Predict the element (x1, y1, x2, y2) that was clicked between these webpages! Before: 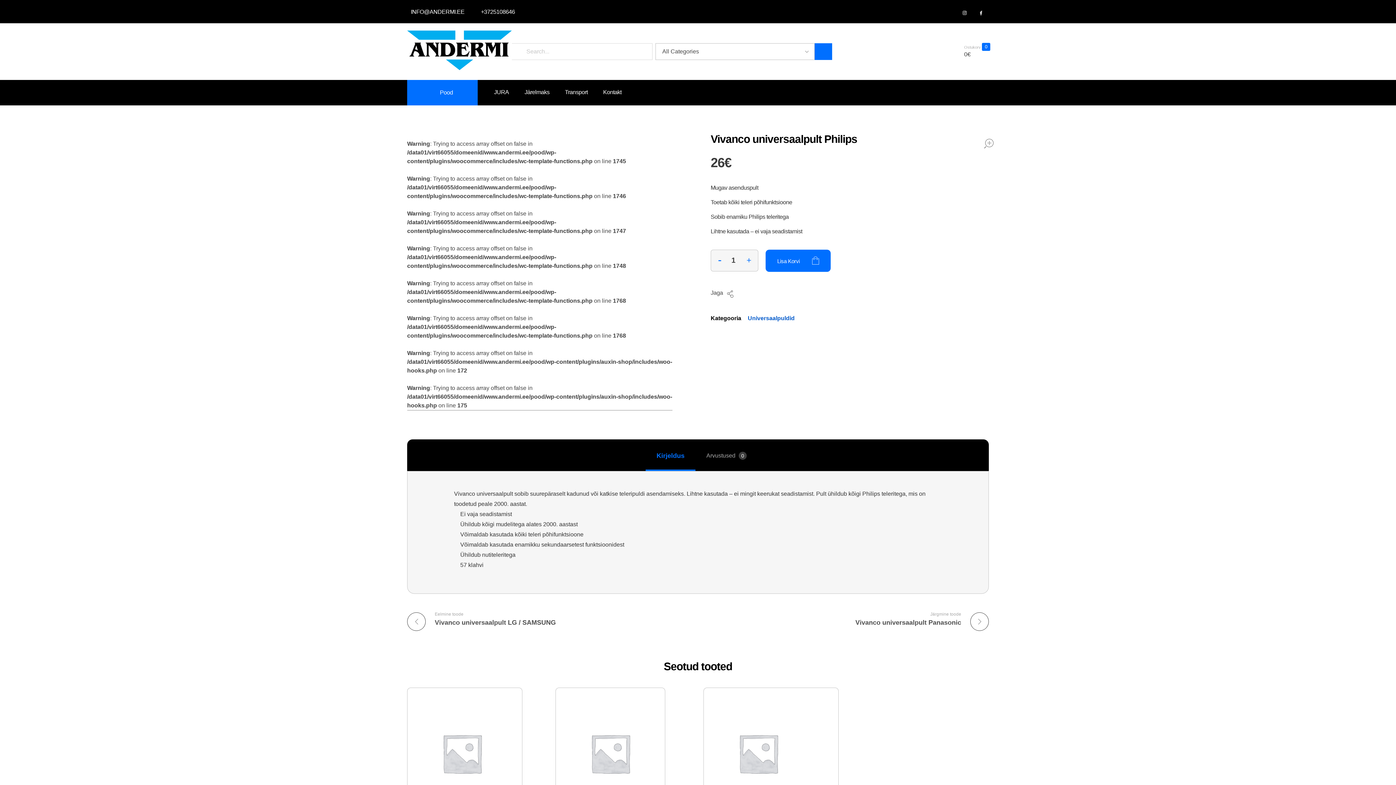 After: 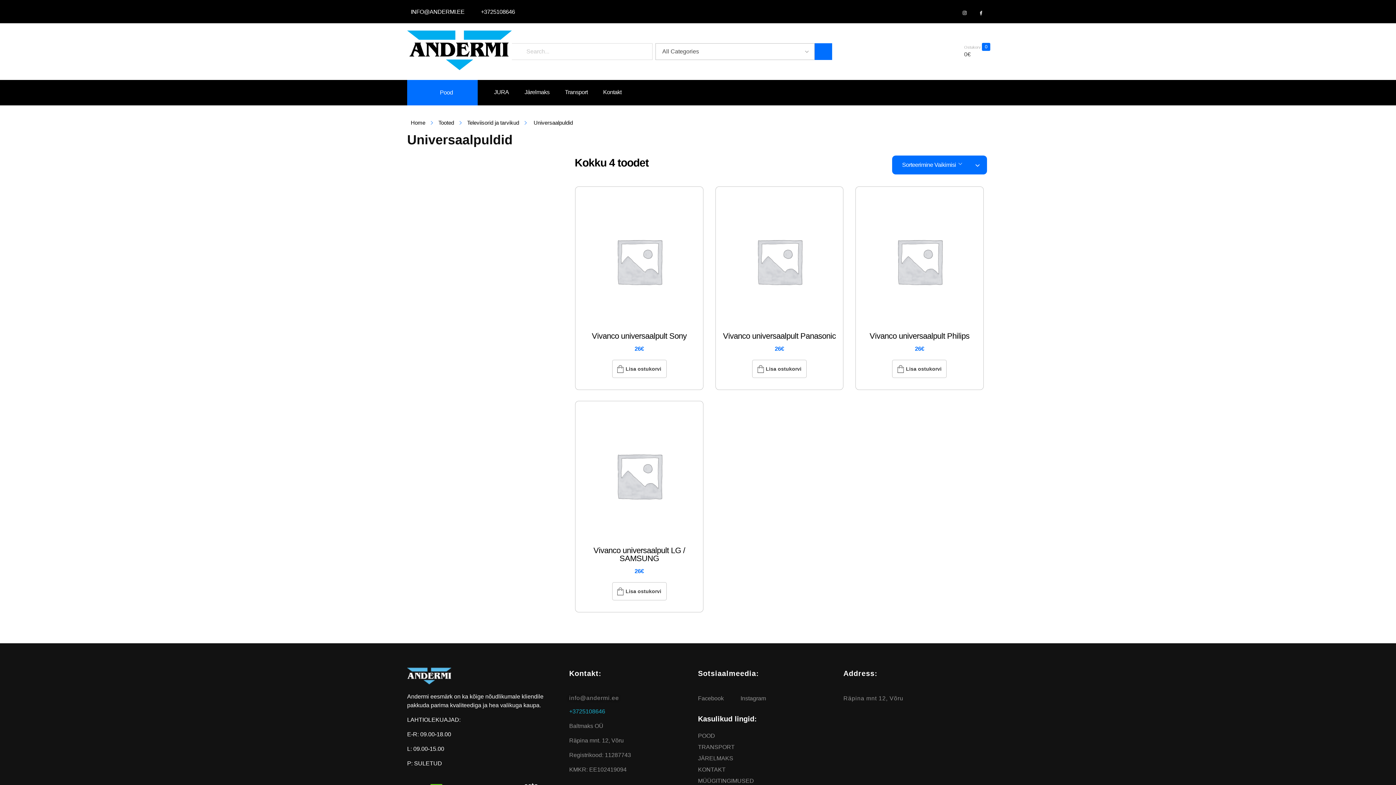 Action: bbox: (748, 315, 794, 321) label: Universaalpuldid